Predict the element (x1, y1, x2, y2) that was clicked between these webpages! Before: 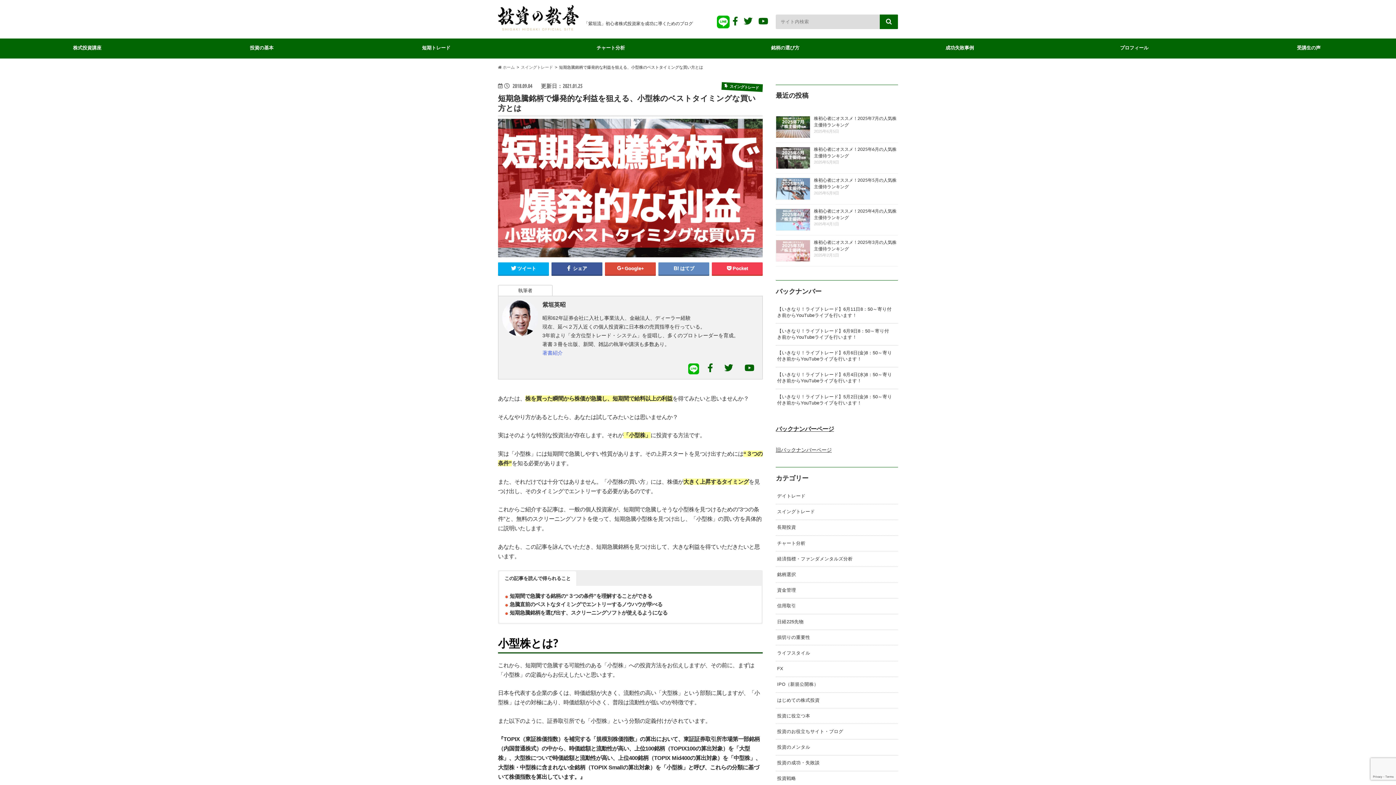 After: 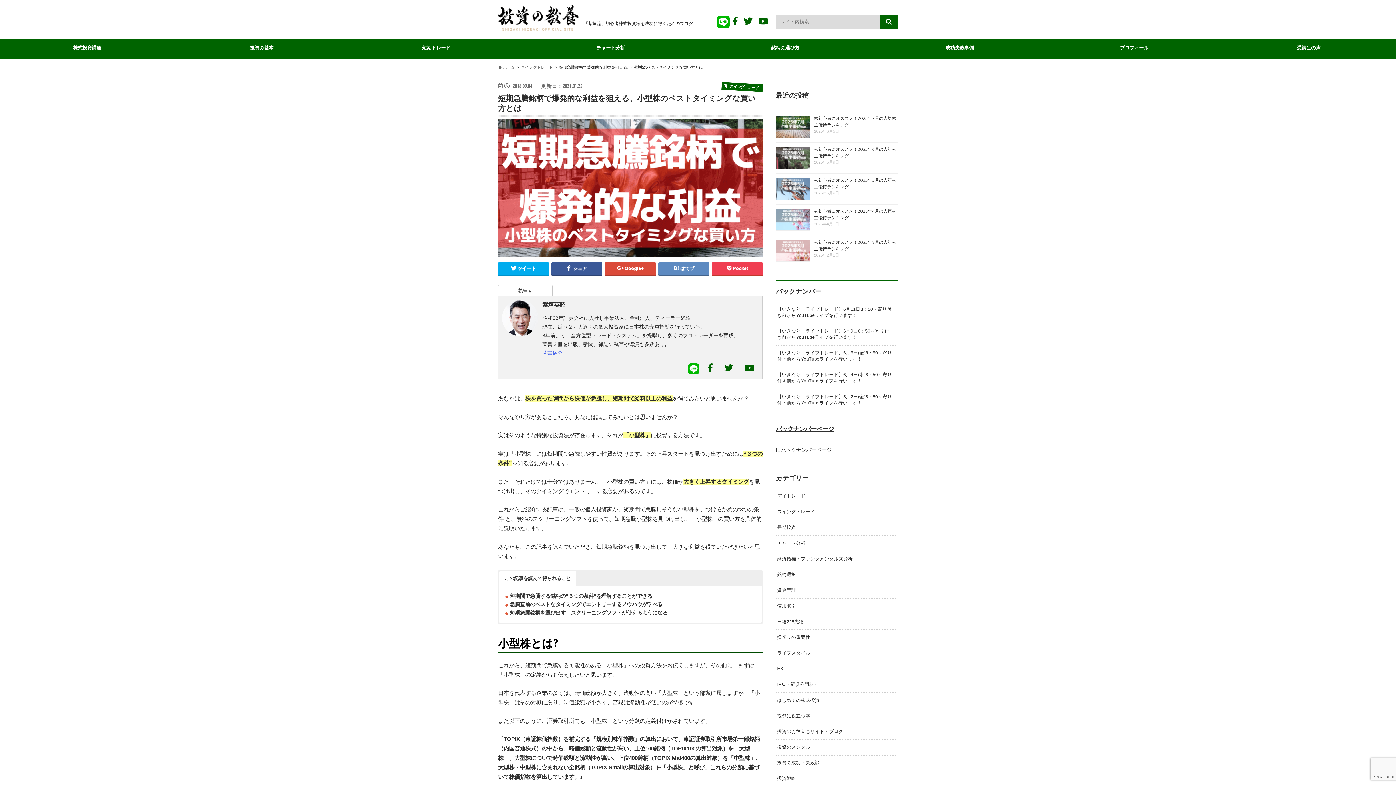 Action: bbox: (732, 16, 738, 26)